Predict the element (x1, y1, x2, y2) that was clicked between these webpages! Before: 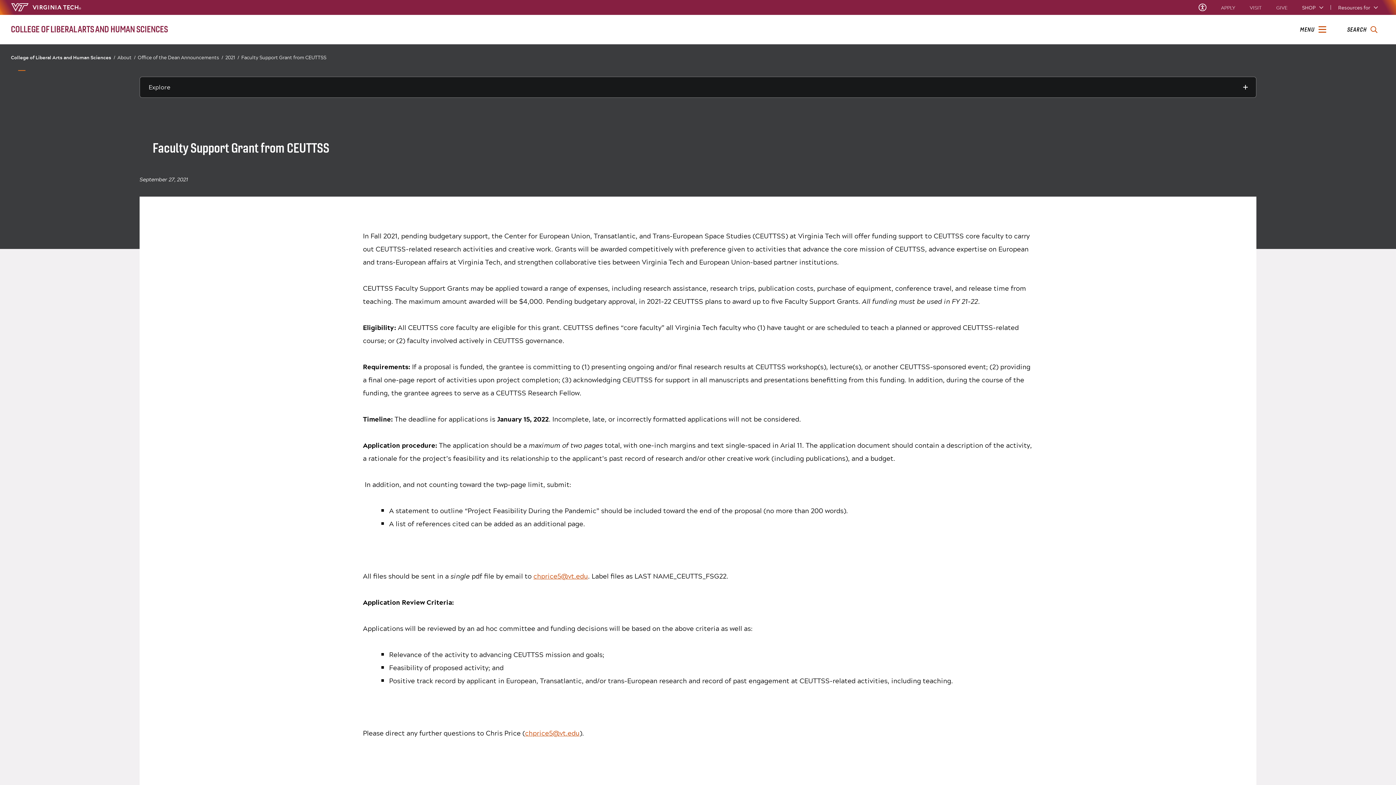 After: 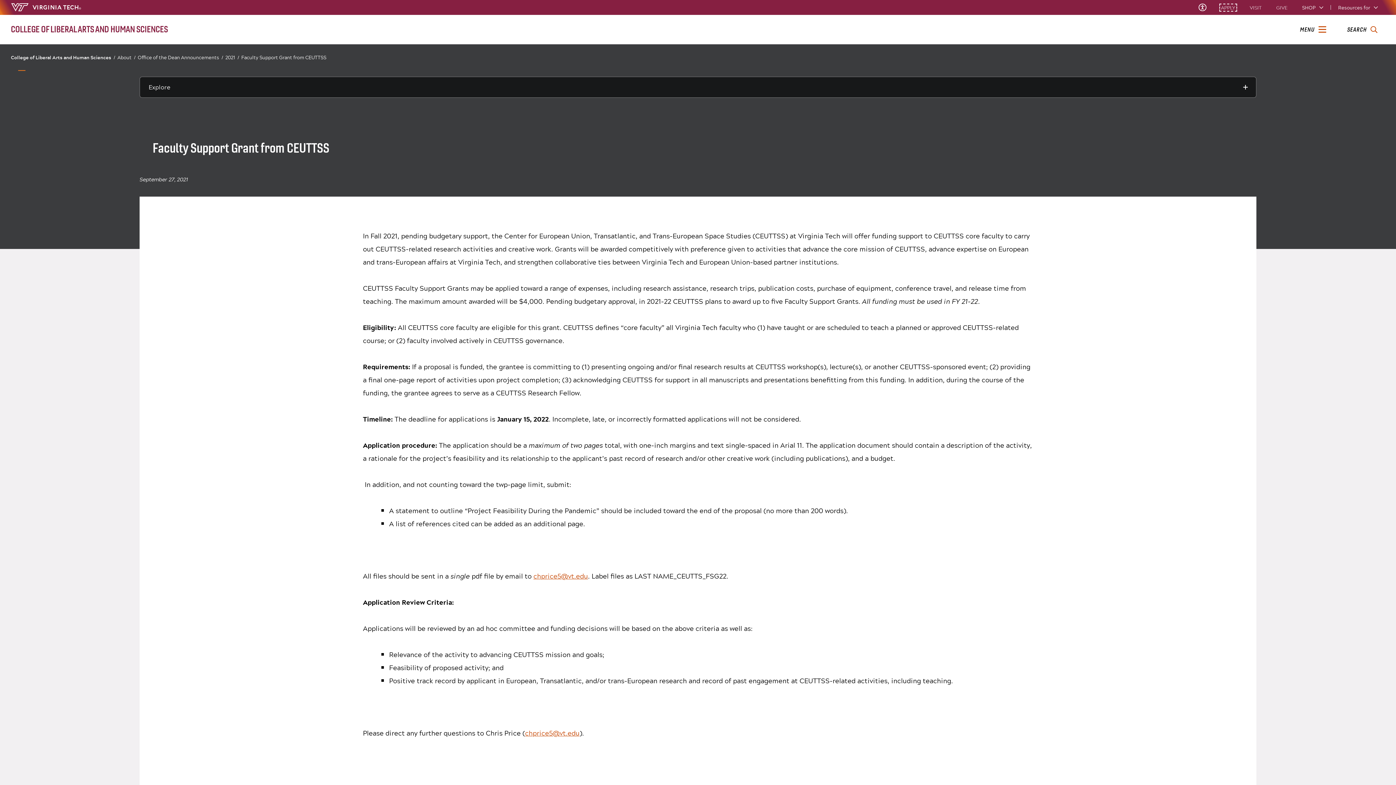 Action: bbox: (1221, 5, 1235, 9) label: APPLY